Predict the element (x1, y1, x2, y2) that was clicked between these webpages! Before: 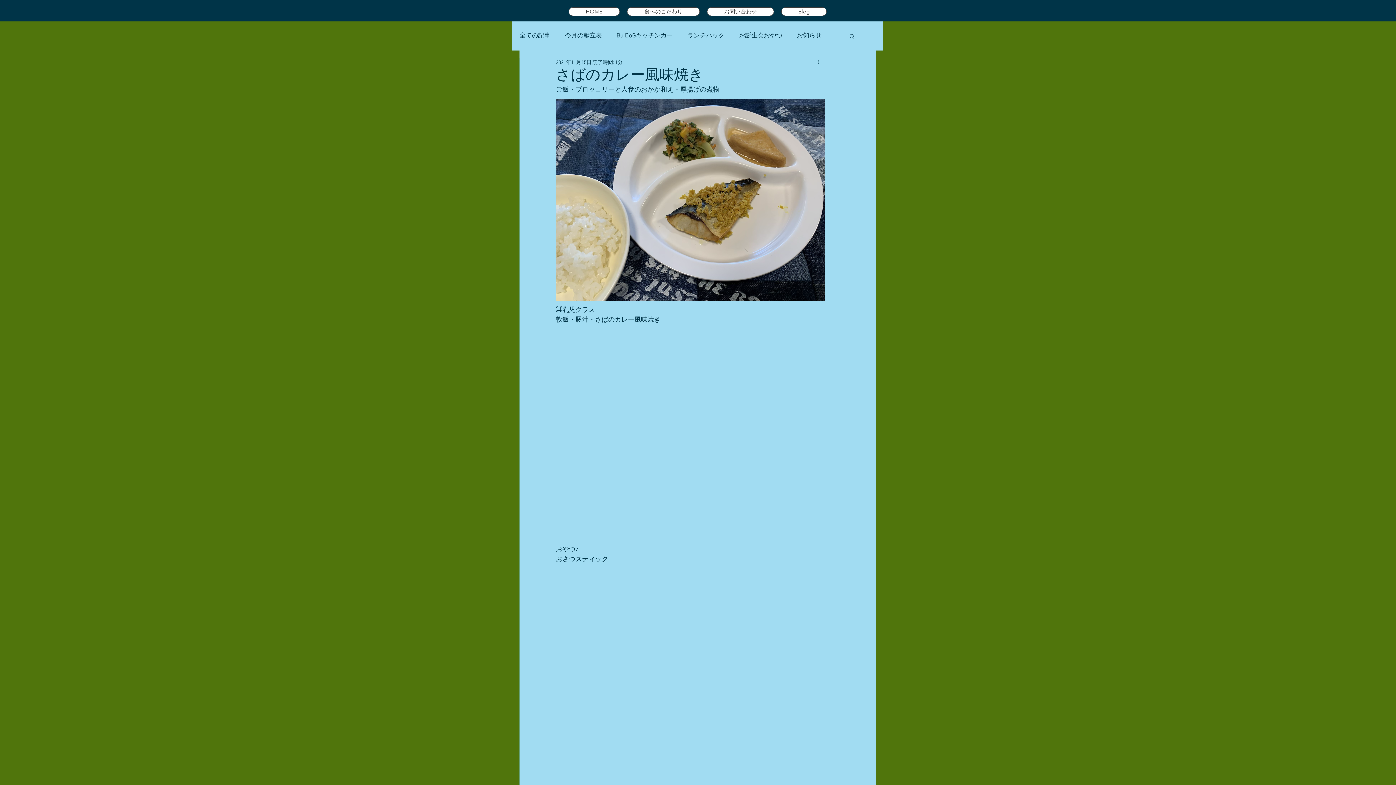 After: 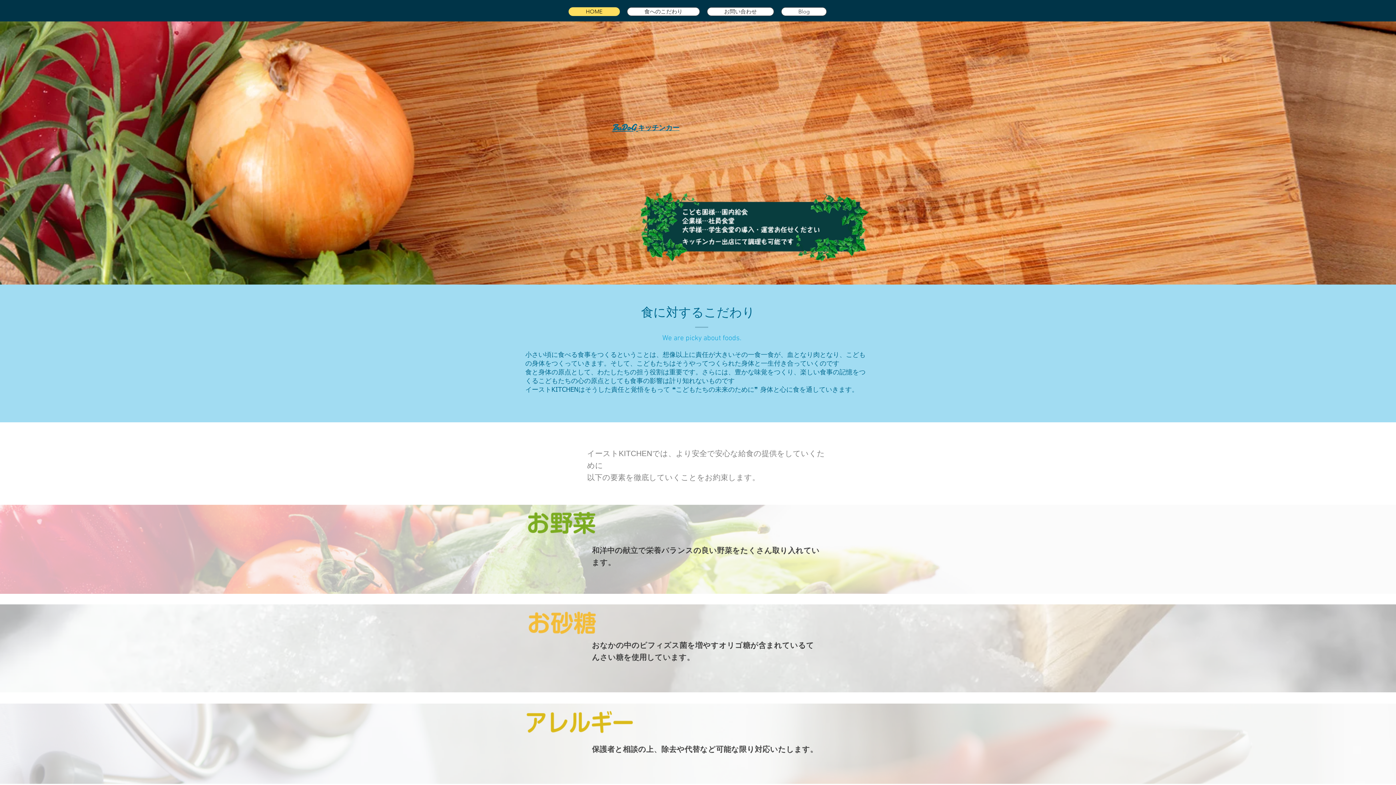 Action: label: HOME bbox: (568, 7, 620, 16)